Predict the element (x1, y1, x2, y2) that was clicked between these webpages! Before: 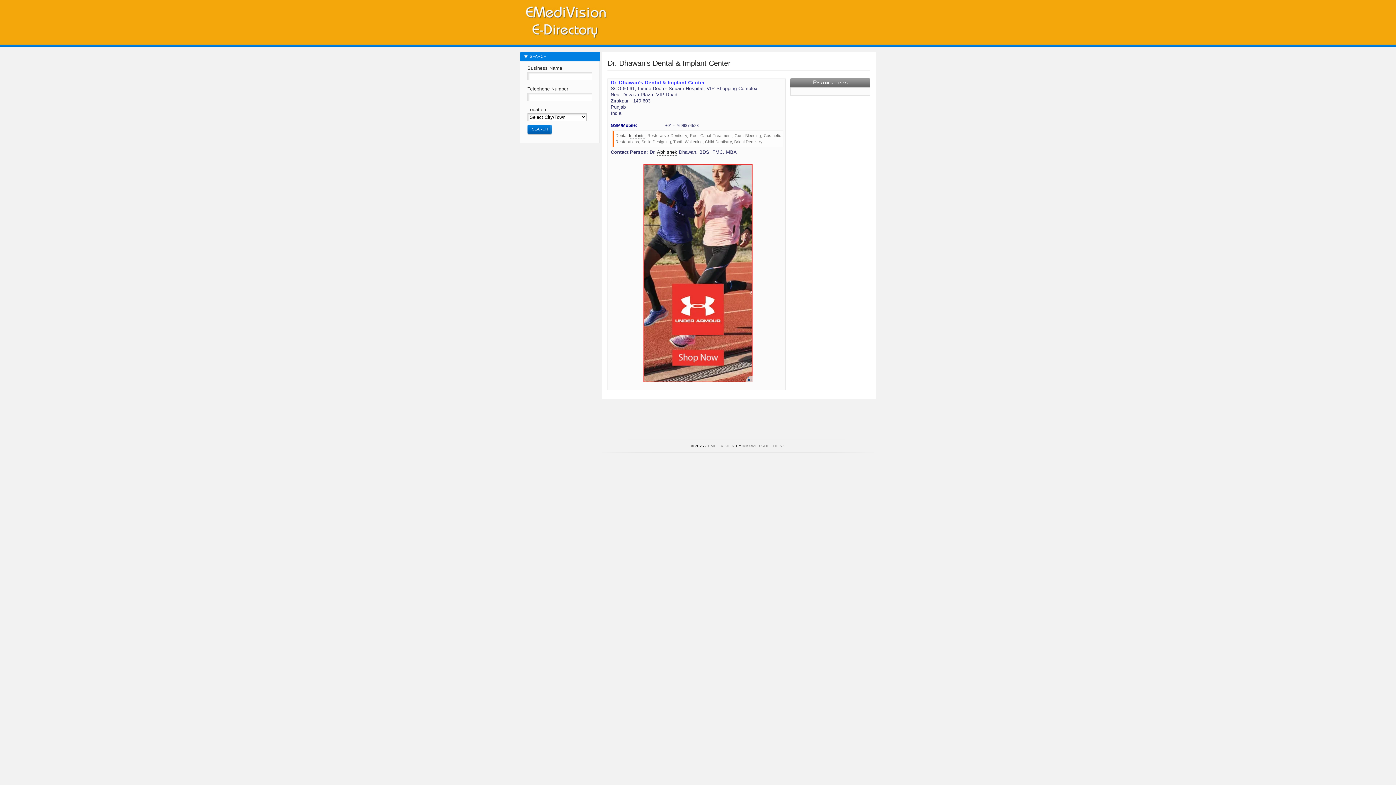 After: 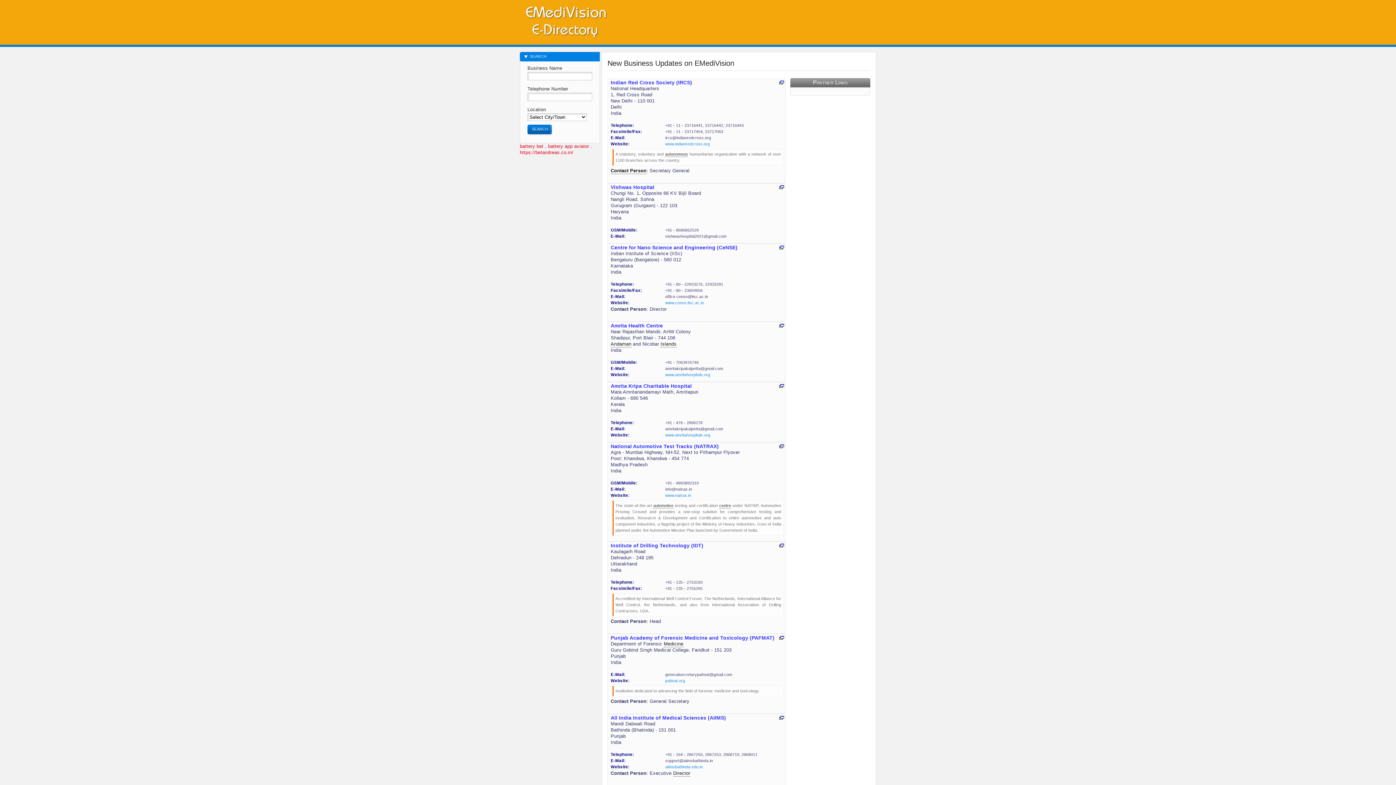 Action: bbox: (521, 1, 609, 40)